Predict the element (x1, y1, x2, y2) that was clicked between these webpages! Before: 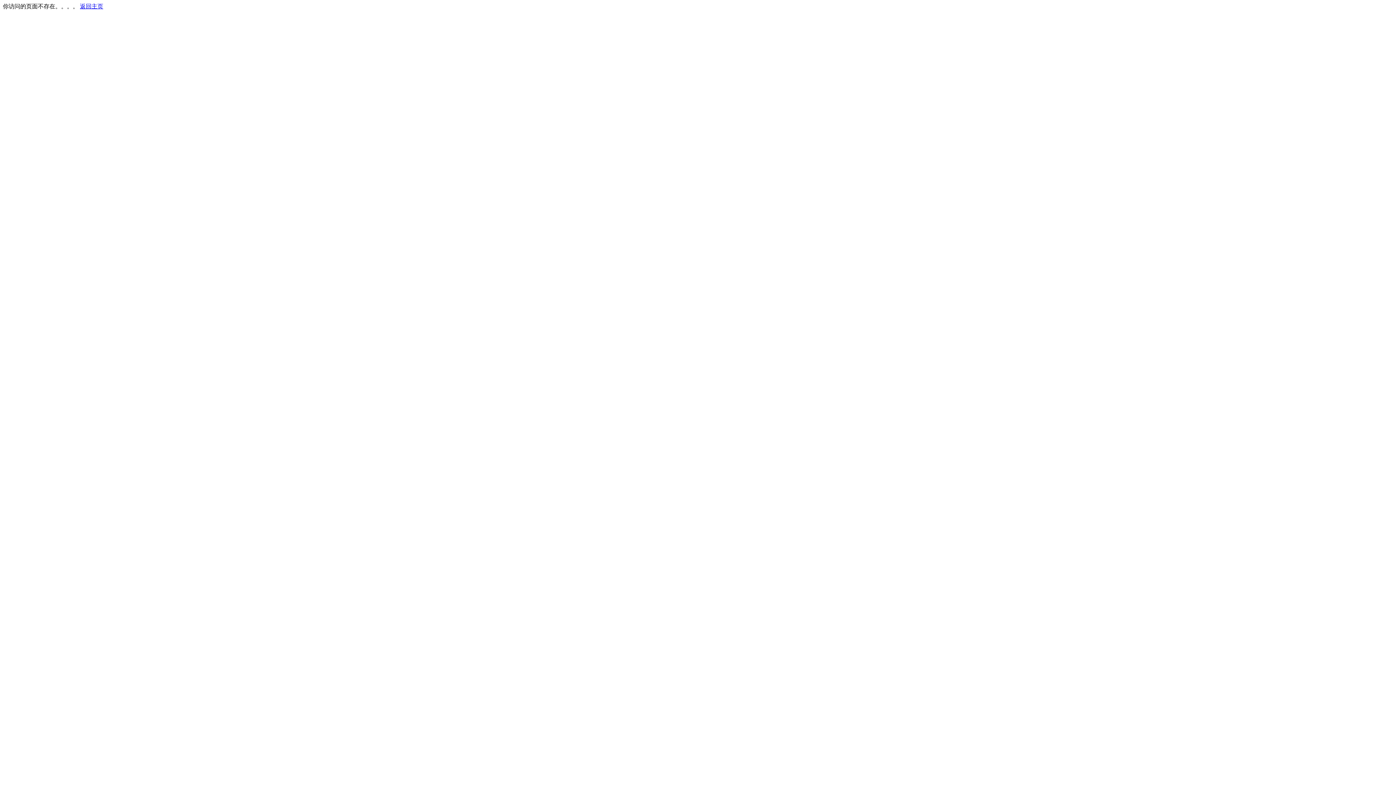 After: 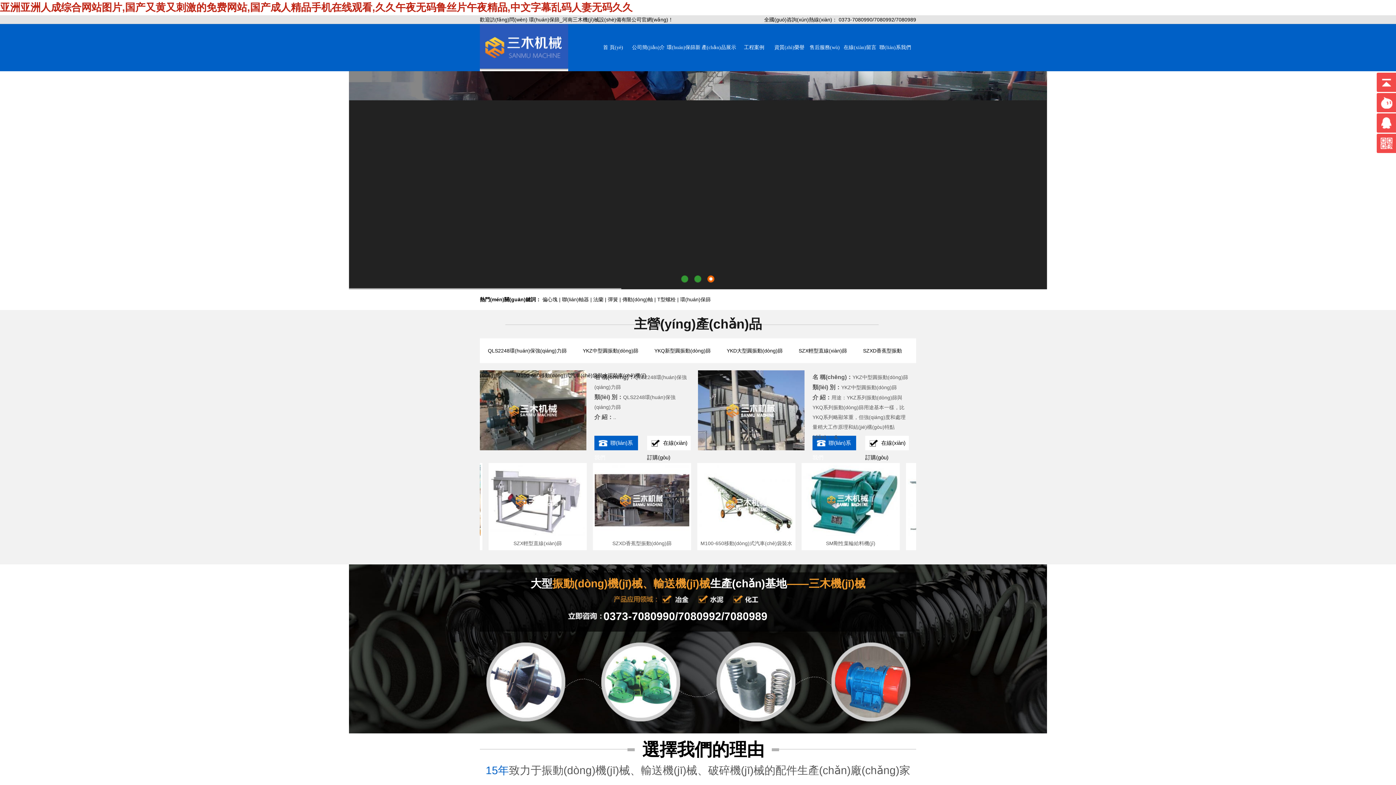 Action: bbox: (80, 3, 103, 9) label: 返回主页